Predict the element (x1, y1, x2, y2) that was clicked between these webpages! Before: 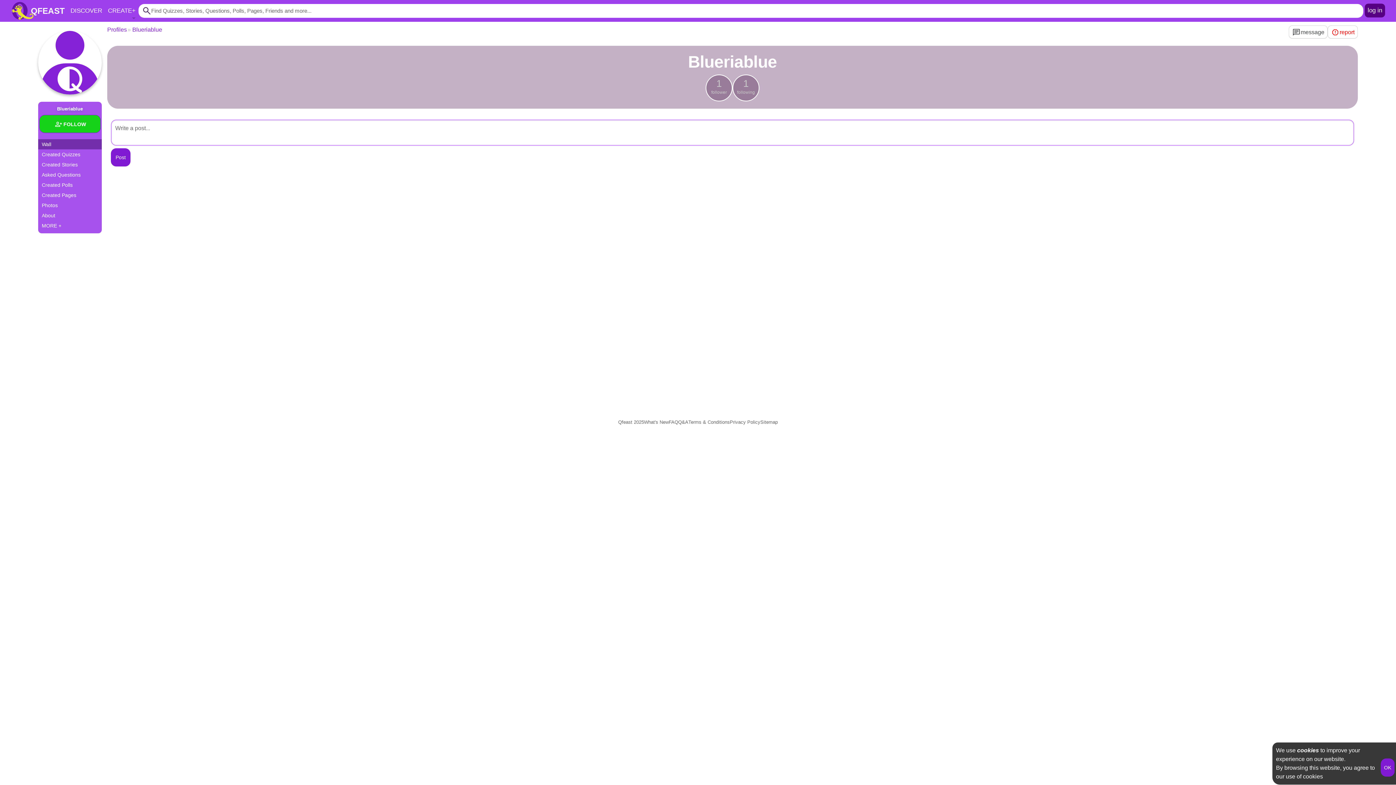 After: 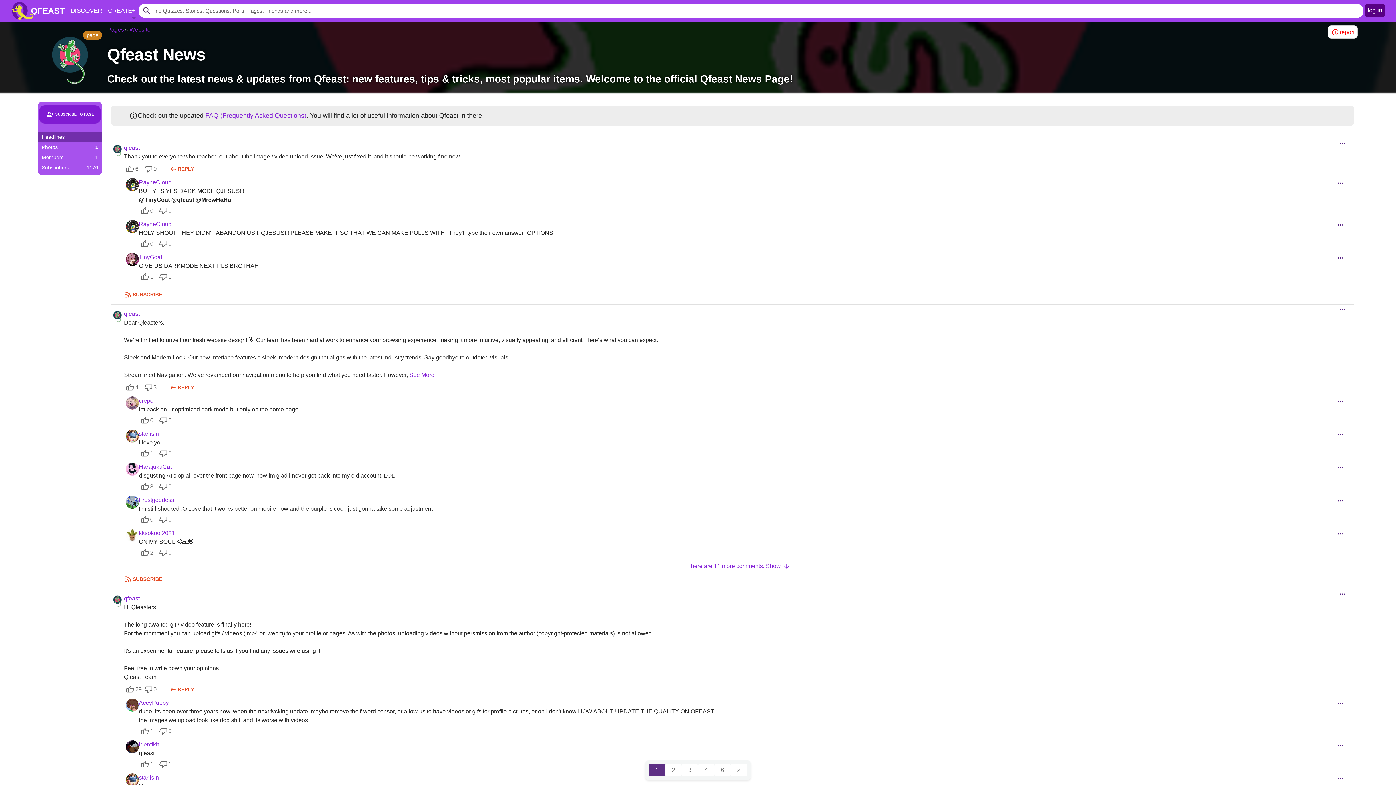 Action: bbox: (644, 418, 668, 426) label: What's New